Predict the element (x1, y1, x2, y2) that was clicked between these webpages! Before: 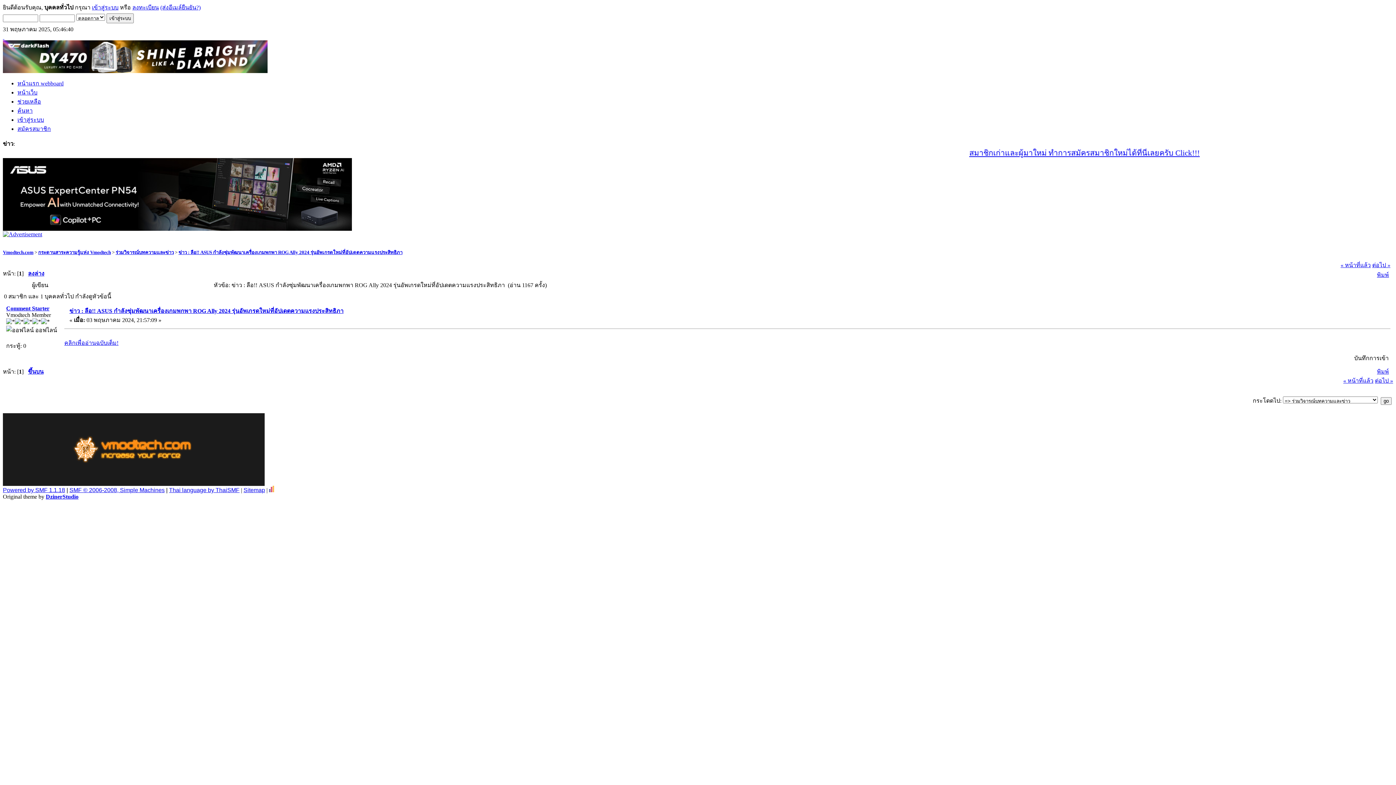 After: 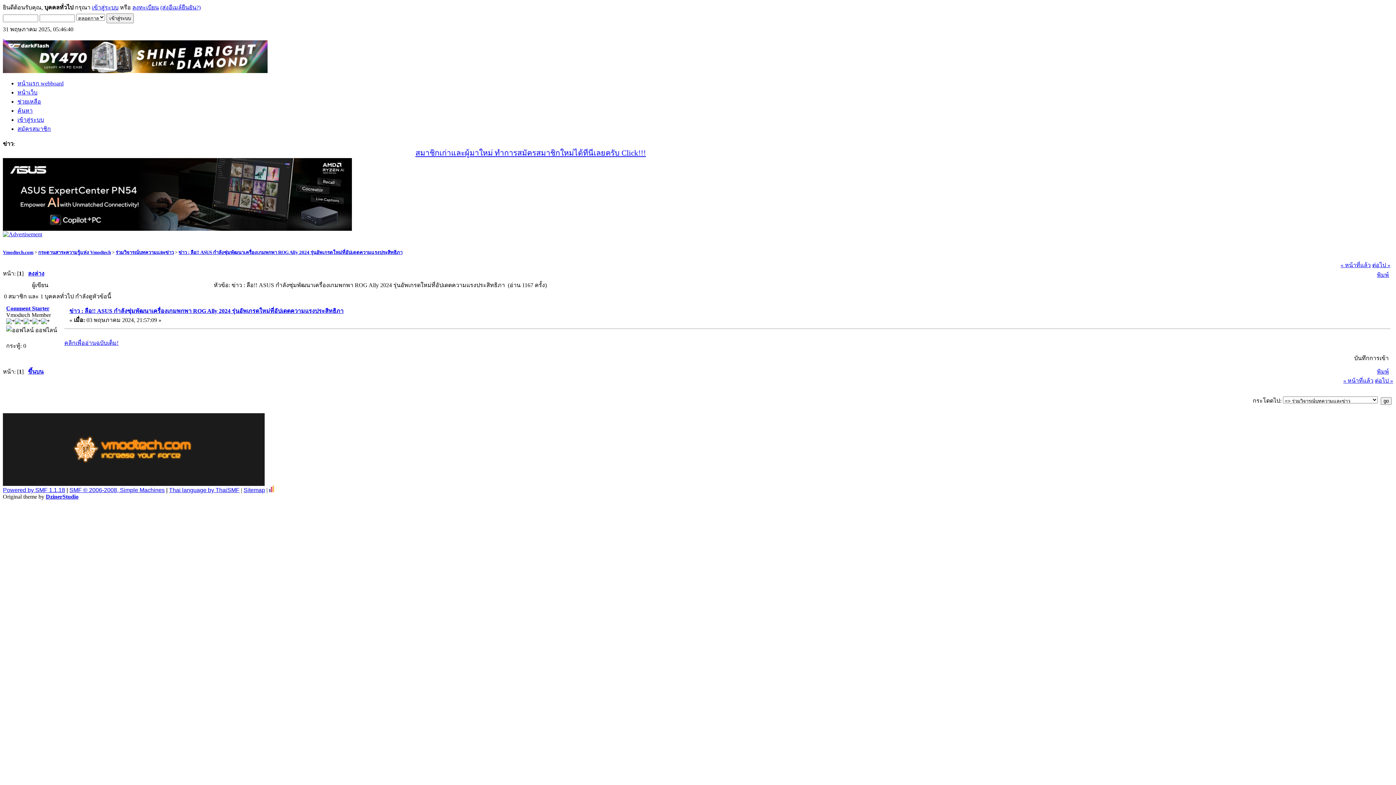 Action: bbox: (2, 487, 65, 493) label: Powered by SMF 1.1.18